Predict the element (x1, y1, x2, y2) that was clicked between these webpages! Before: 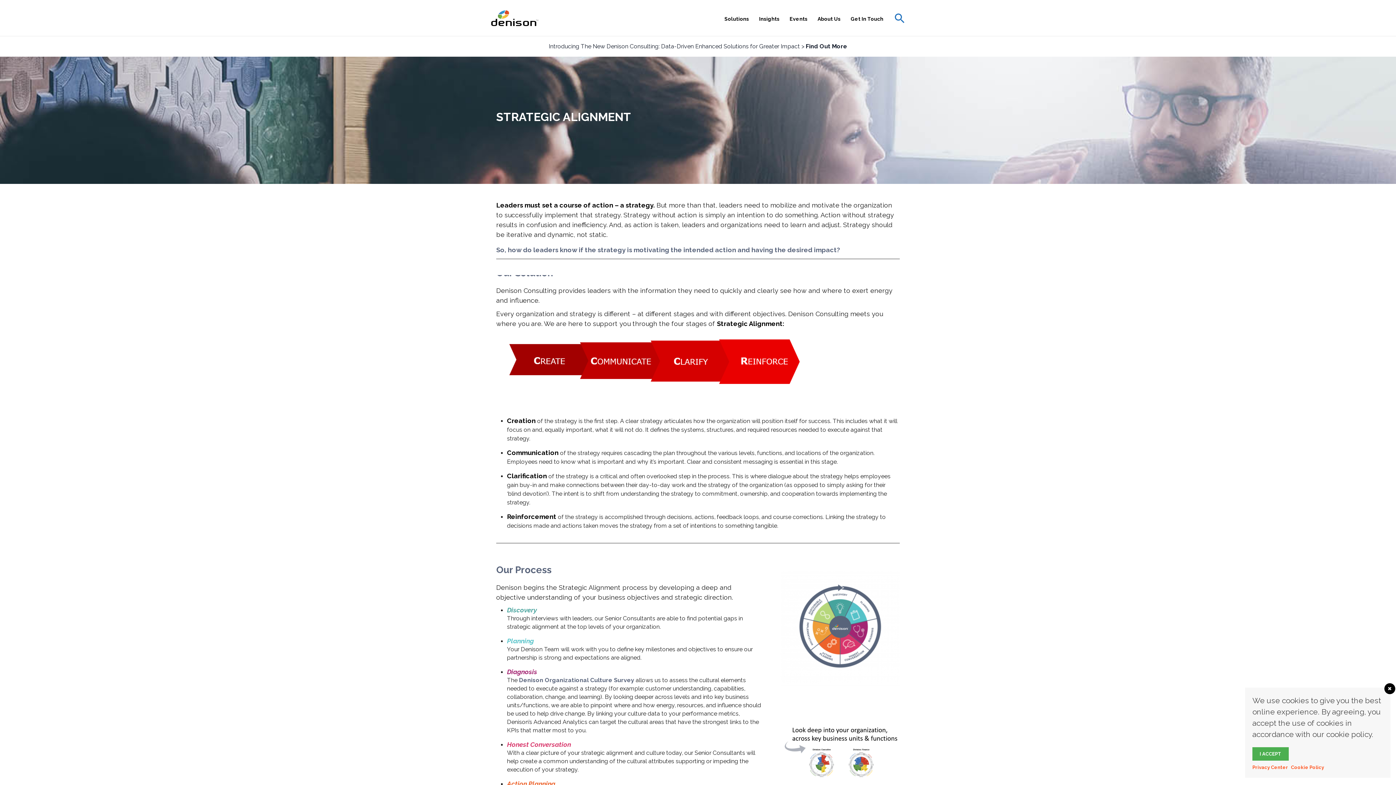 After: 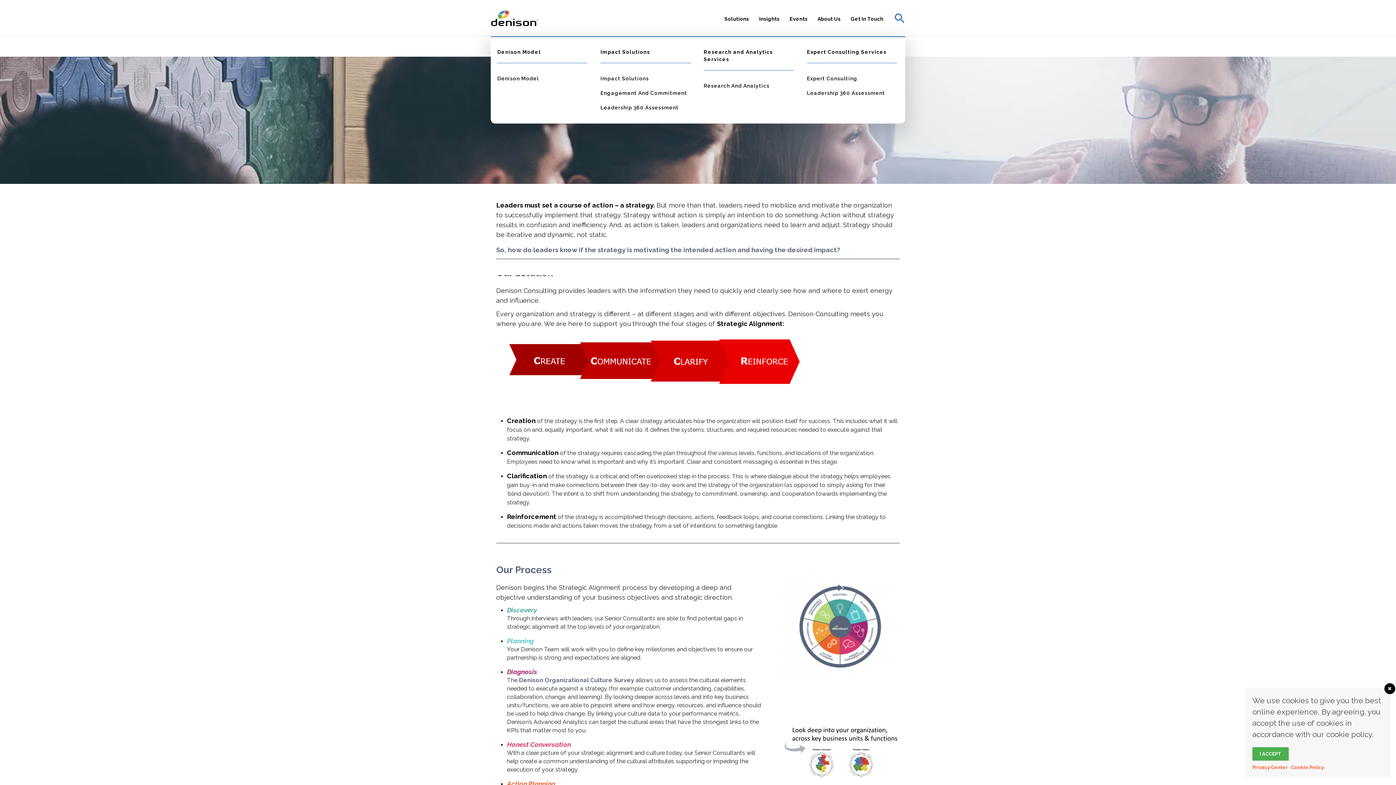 Action: label: Solutions bbox: (719, 14, 754, 22)